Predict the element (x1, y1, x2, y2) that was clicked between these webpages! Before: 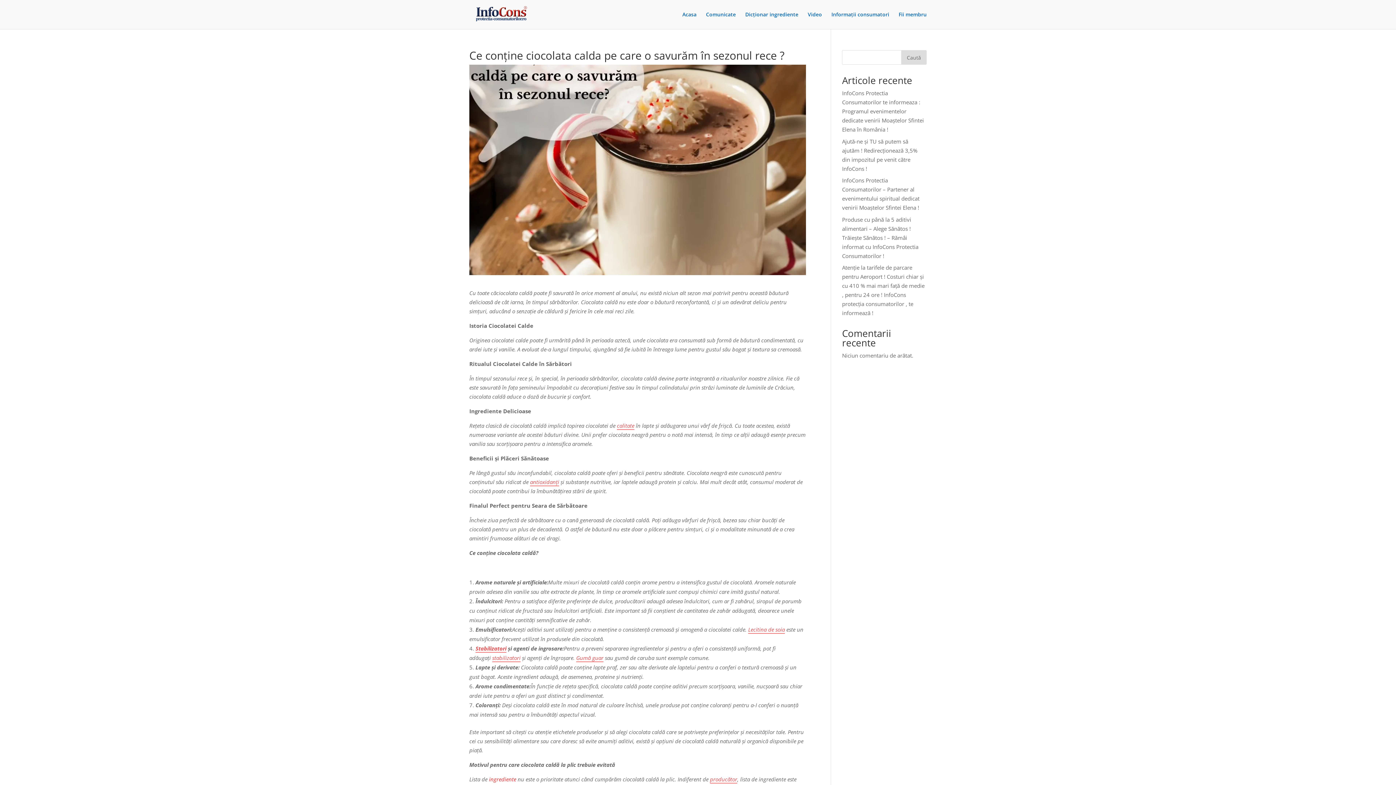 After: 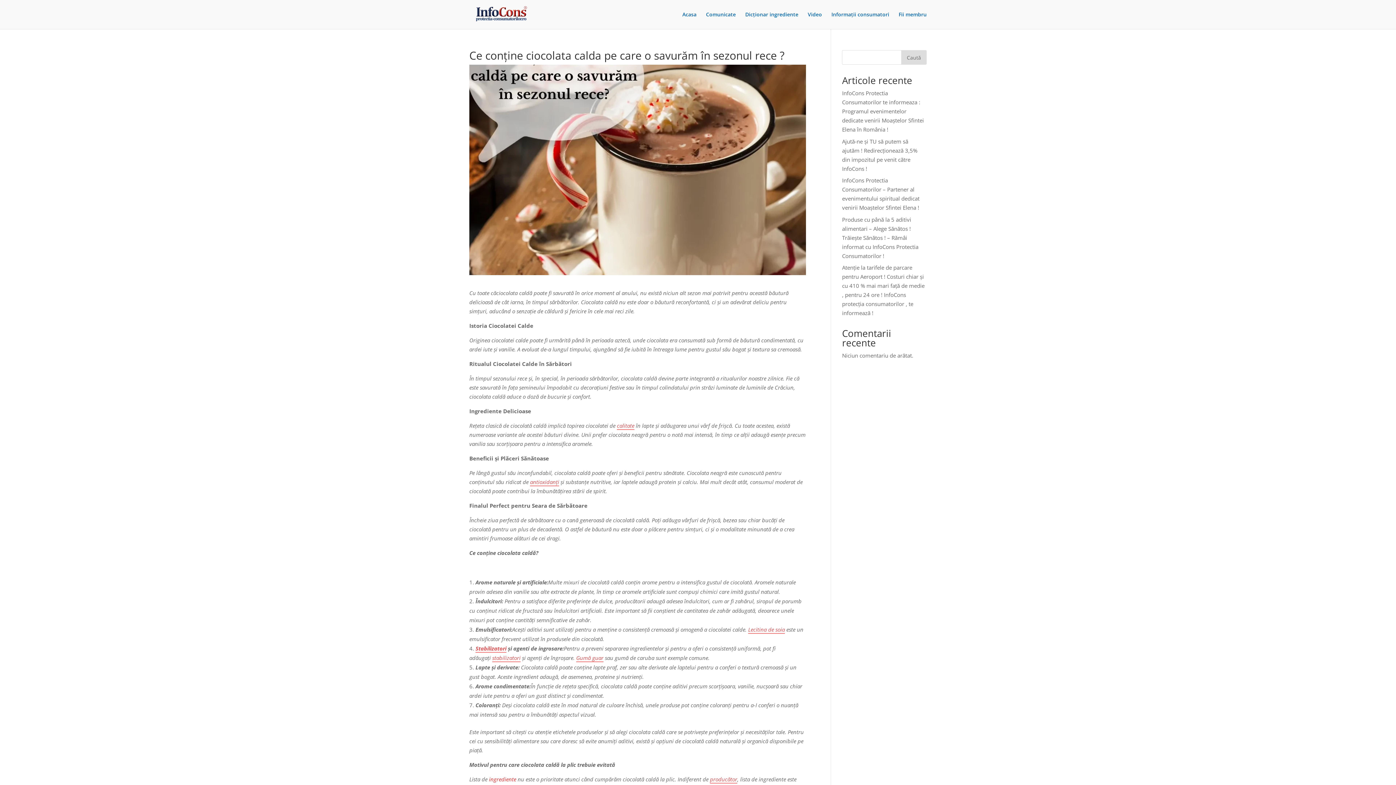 Action: label: Caută bbox: (901, 50, 926, 64)